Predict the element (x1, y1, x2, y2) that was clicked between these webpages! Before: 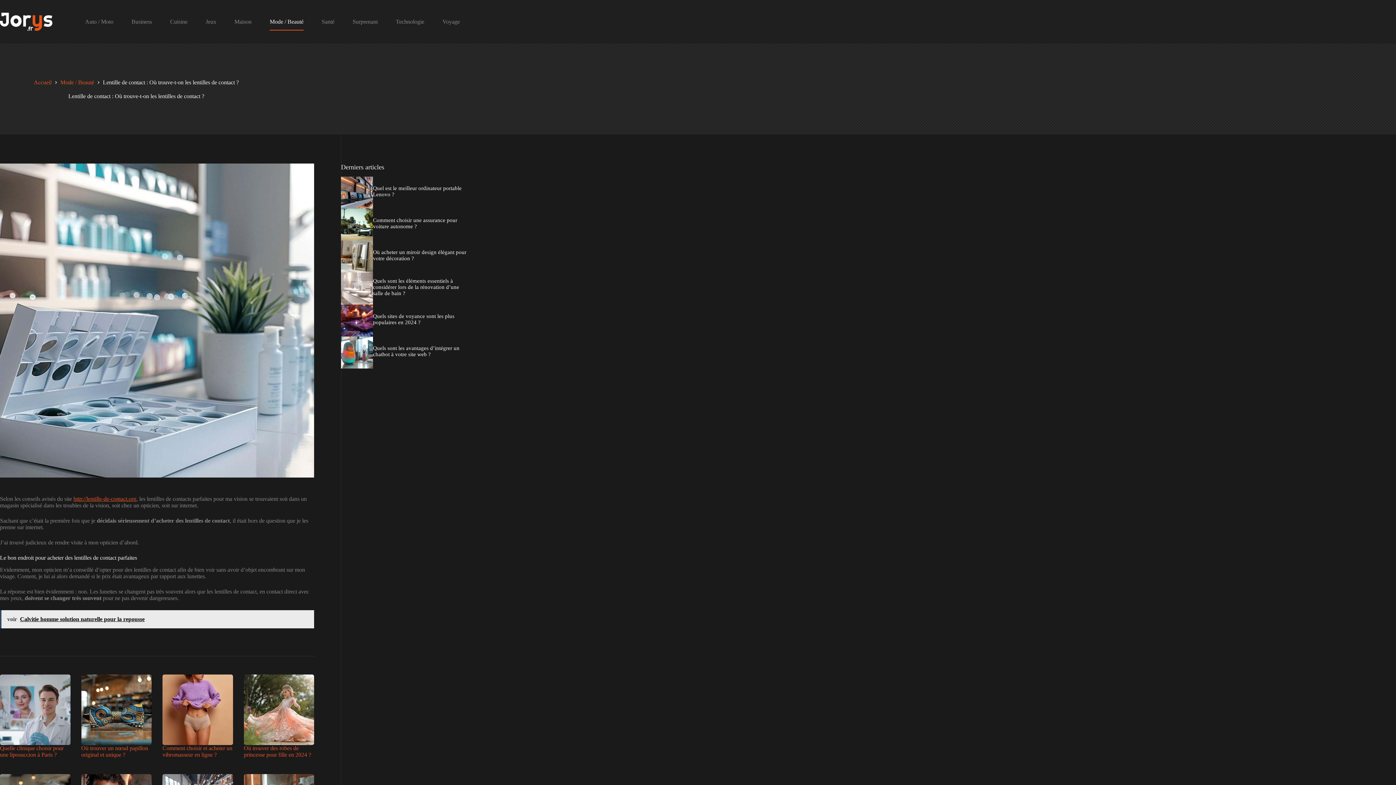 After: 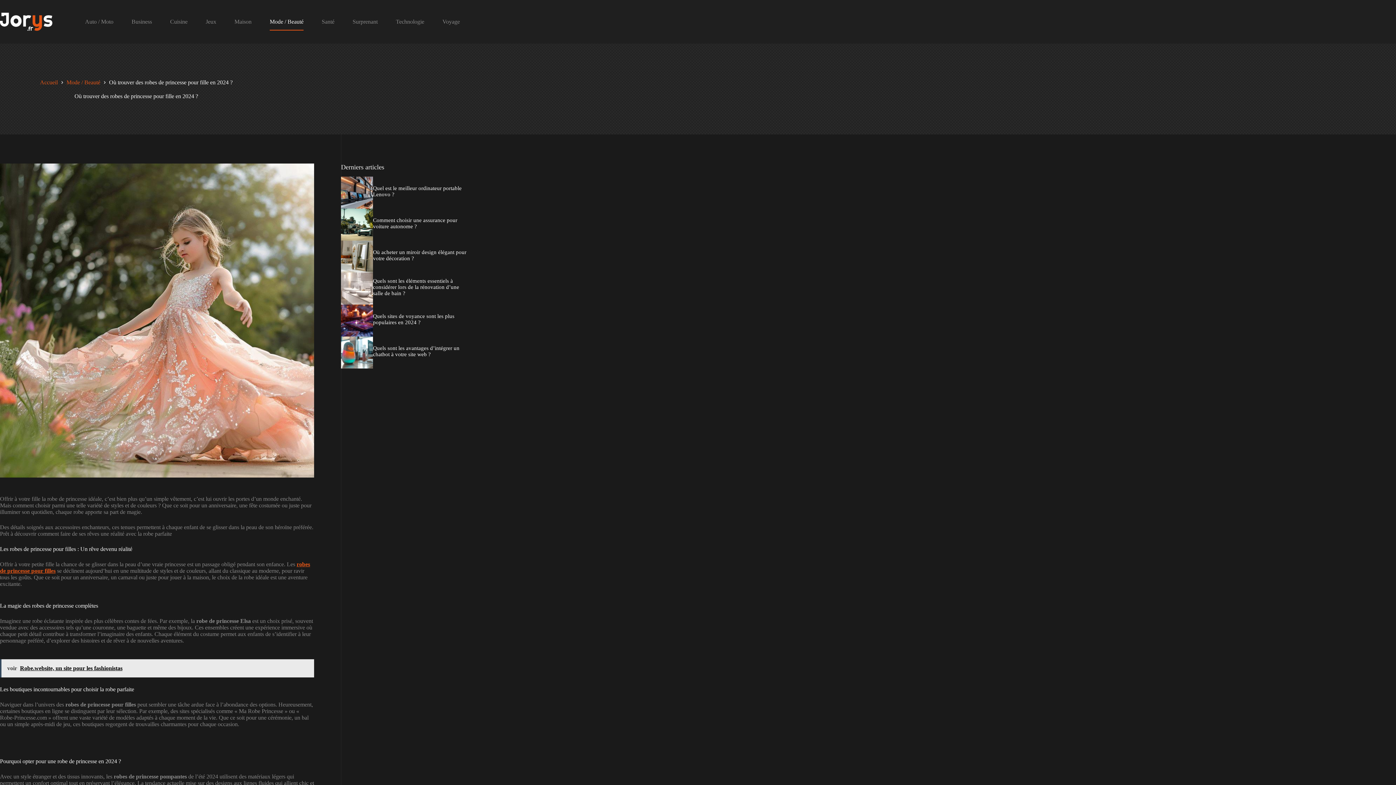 Action: bbox: (243, 745, 311, 758) label: Où trouver des robes de princesse pour fille en 2024 ?